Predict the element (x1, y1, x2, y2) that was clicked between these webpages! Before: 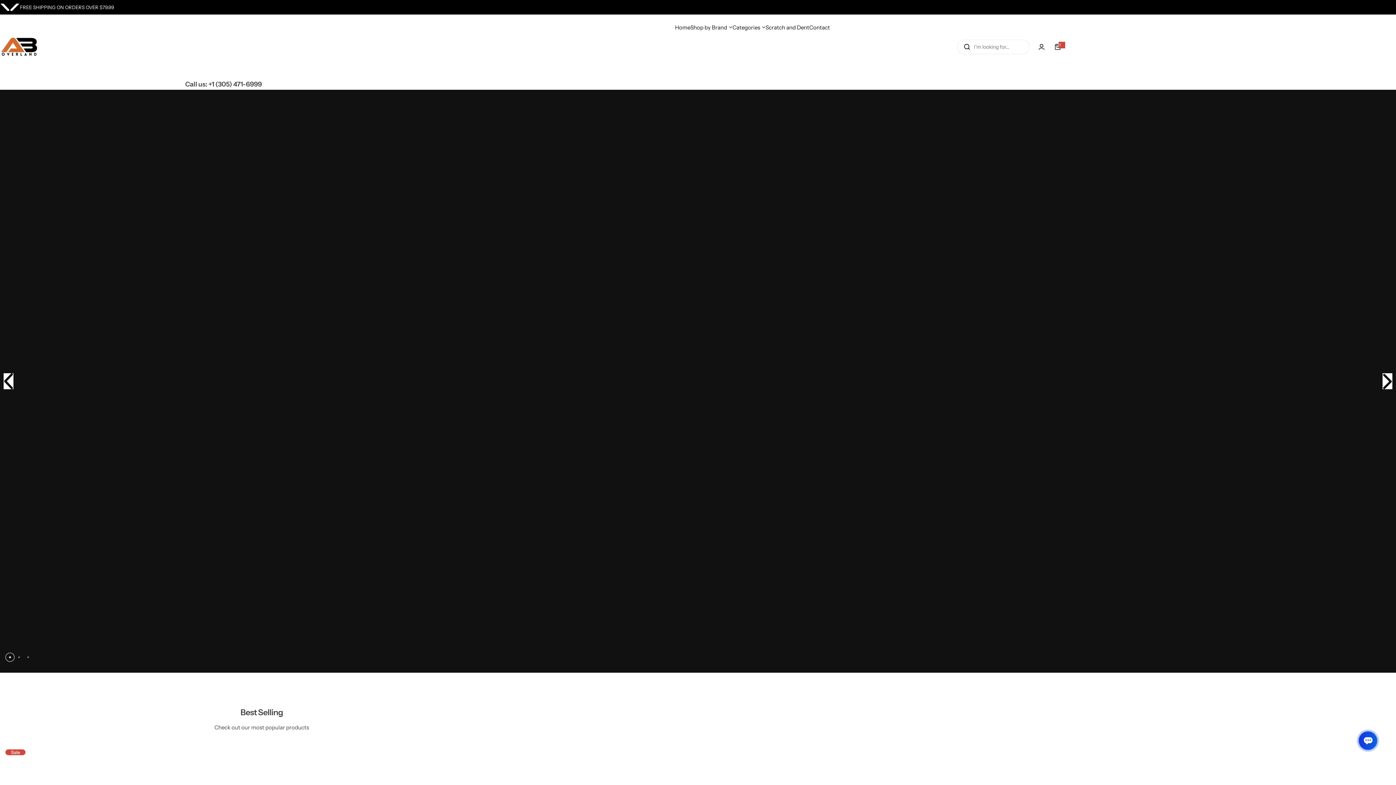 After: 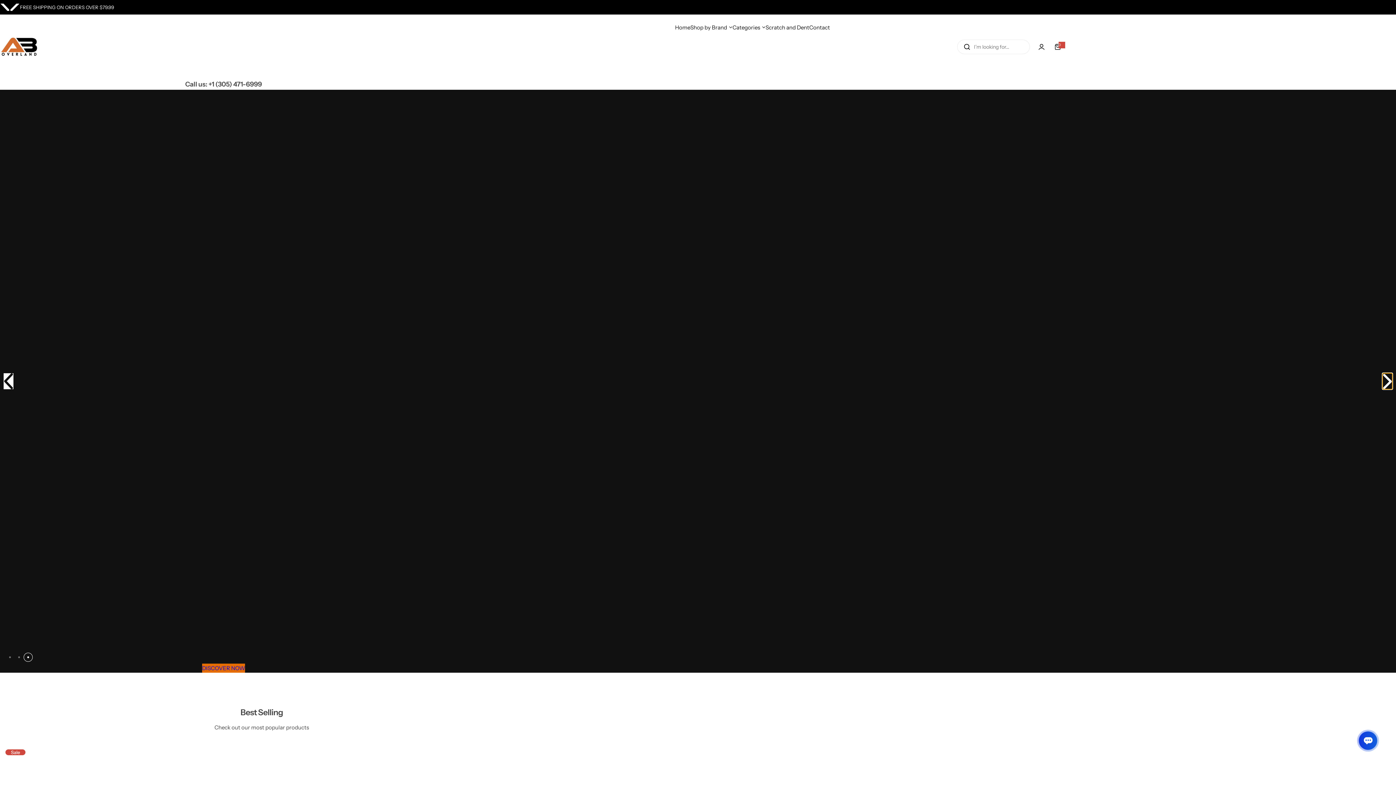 Action: label: Next slide bbox: (1382, 373, 1392, 389)